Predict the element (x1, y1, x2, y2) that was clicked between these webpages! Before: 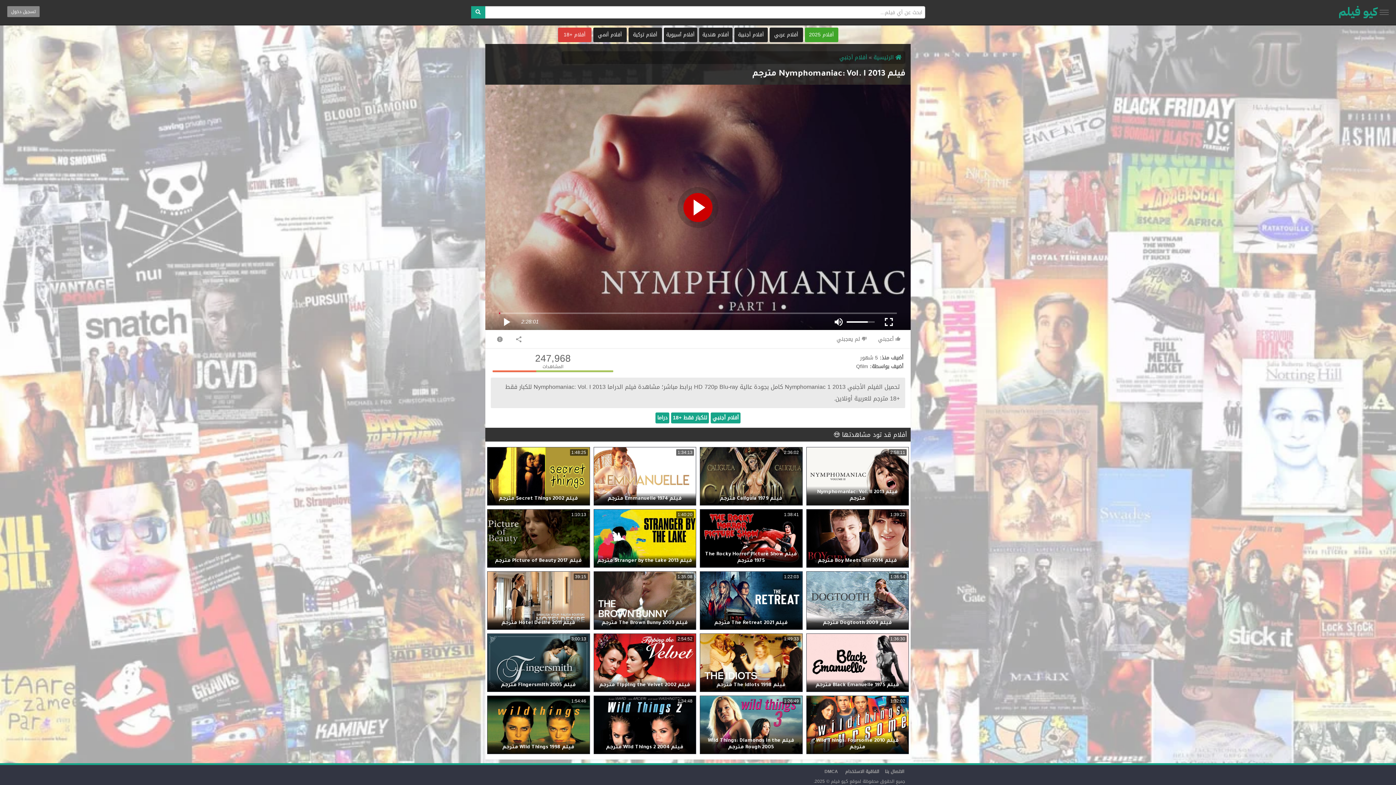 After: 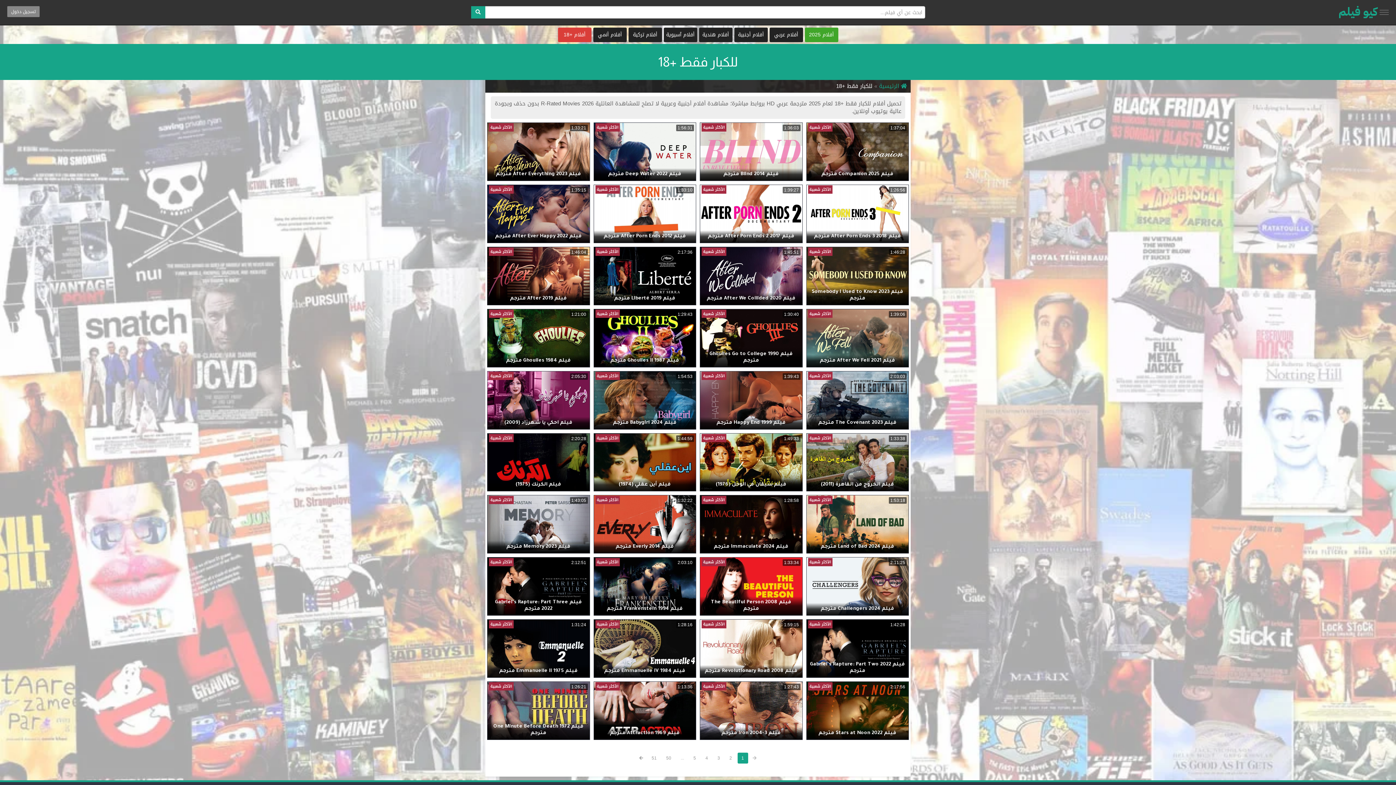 Action: bbox: (671, 412, 709, 423) label: للكبار فقط +18